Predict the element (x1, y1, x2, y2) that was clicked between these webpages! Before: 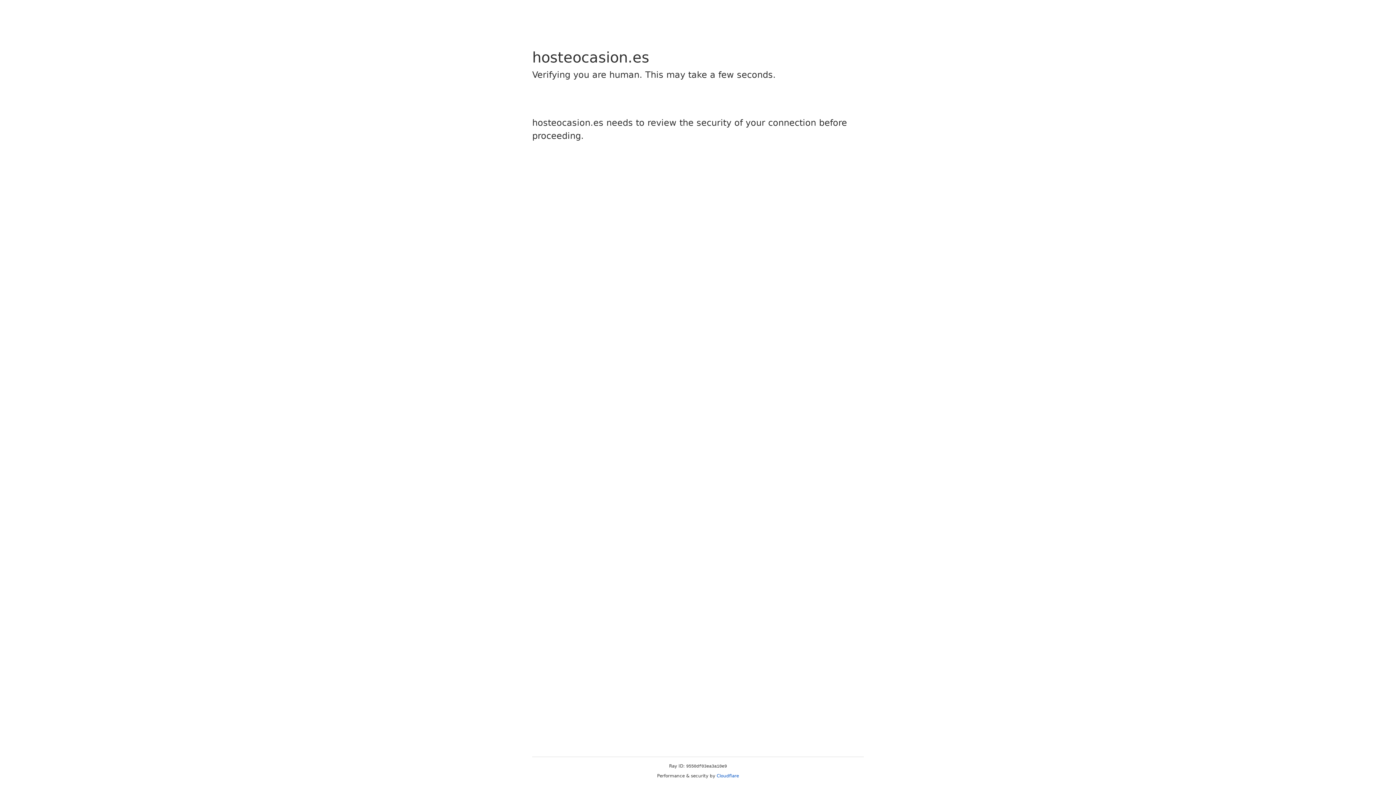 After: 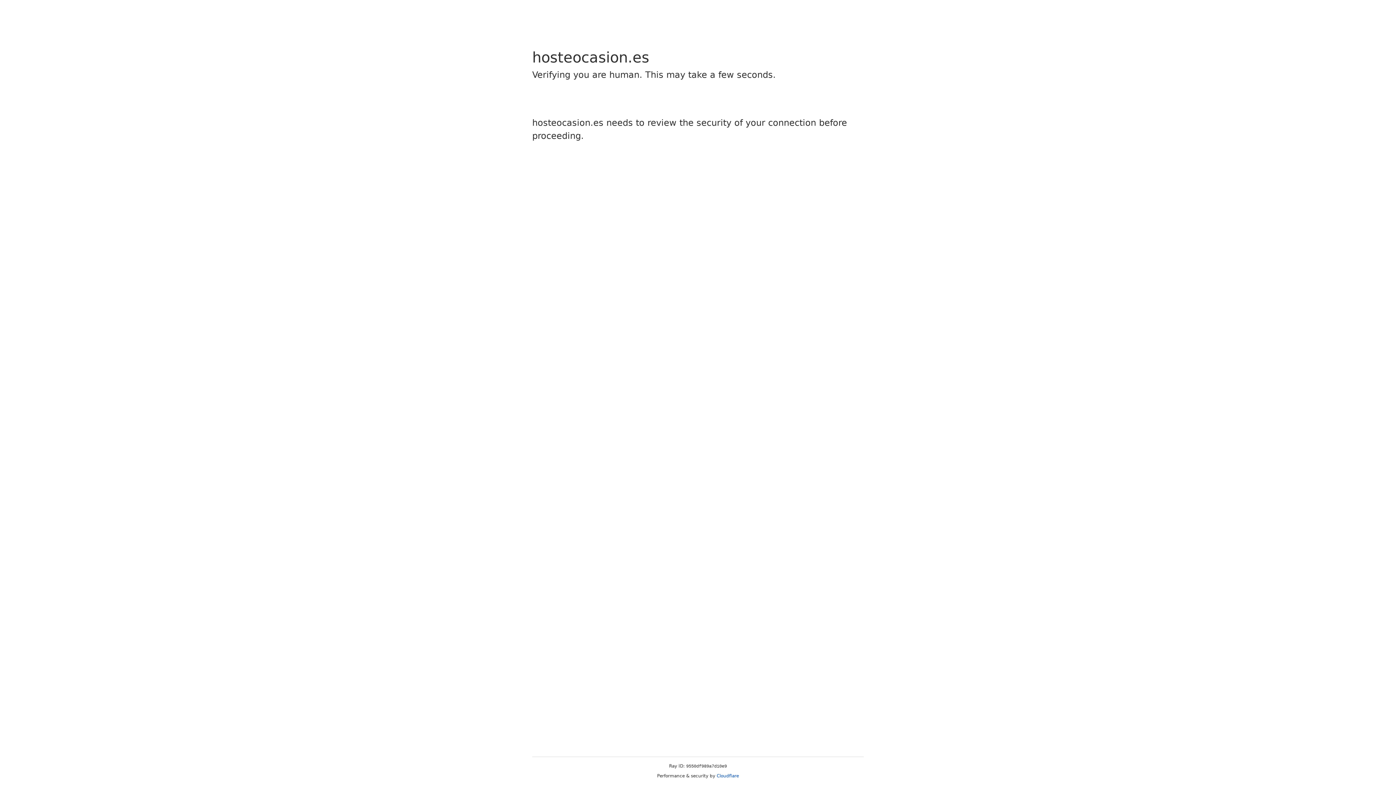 Action: label: Cloudflare bbox: (716, 773, 739, 778)